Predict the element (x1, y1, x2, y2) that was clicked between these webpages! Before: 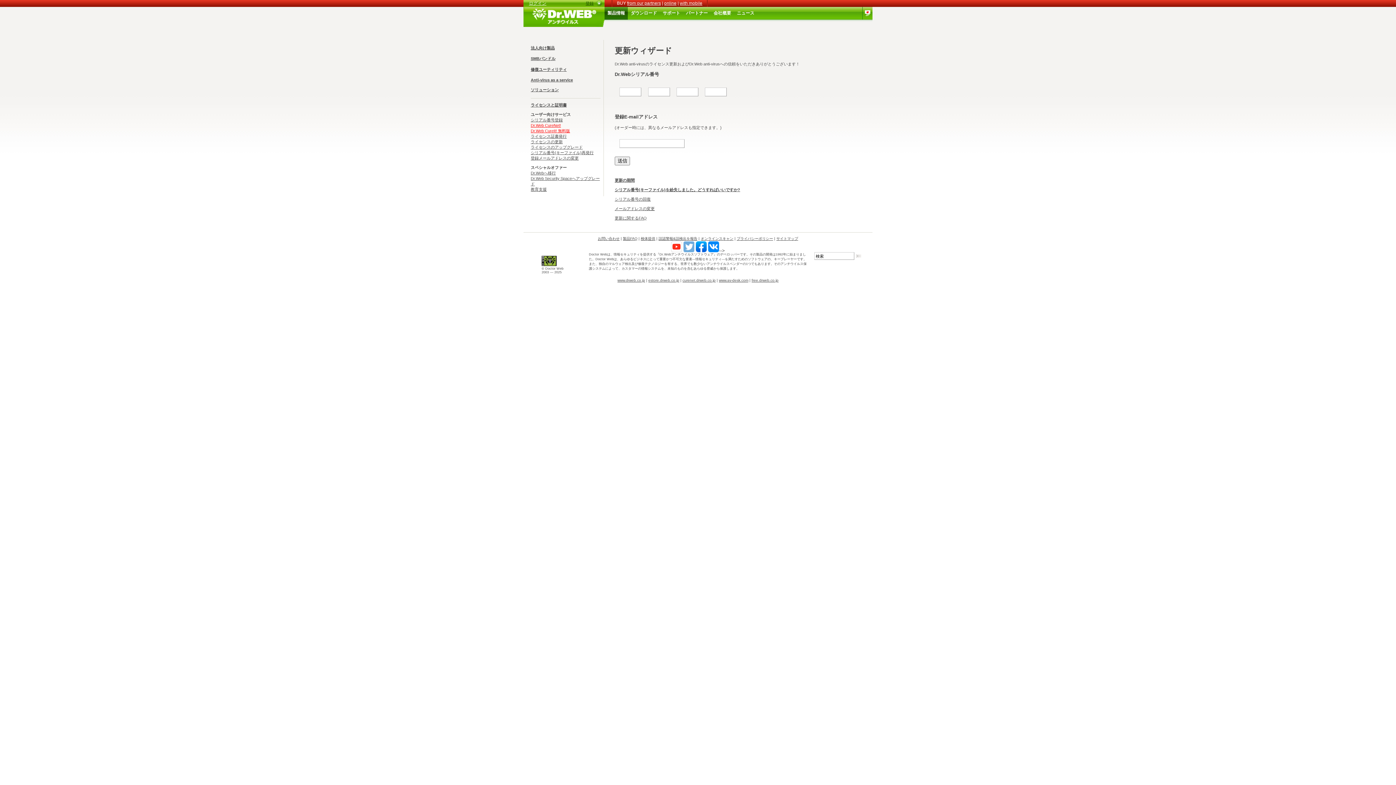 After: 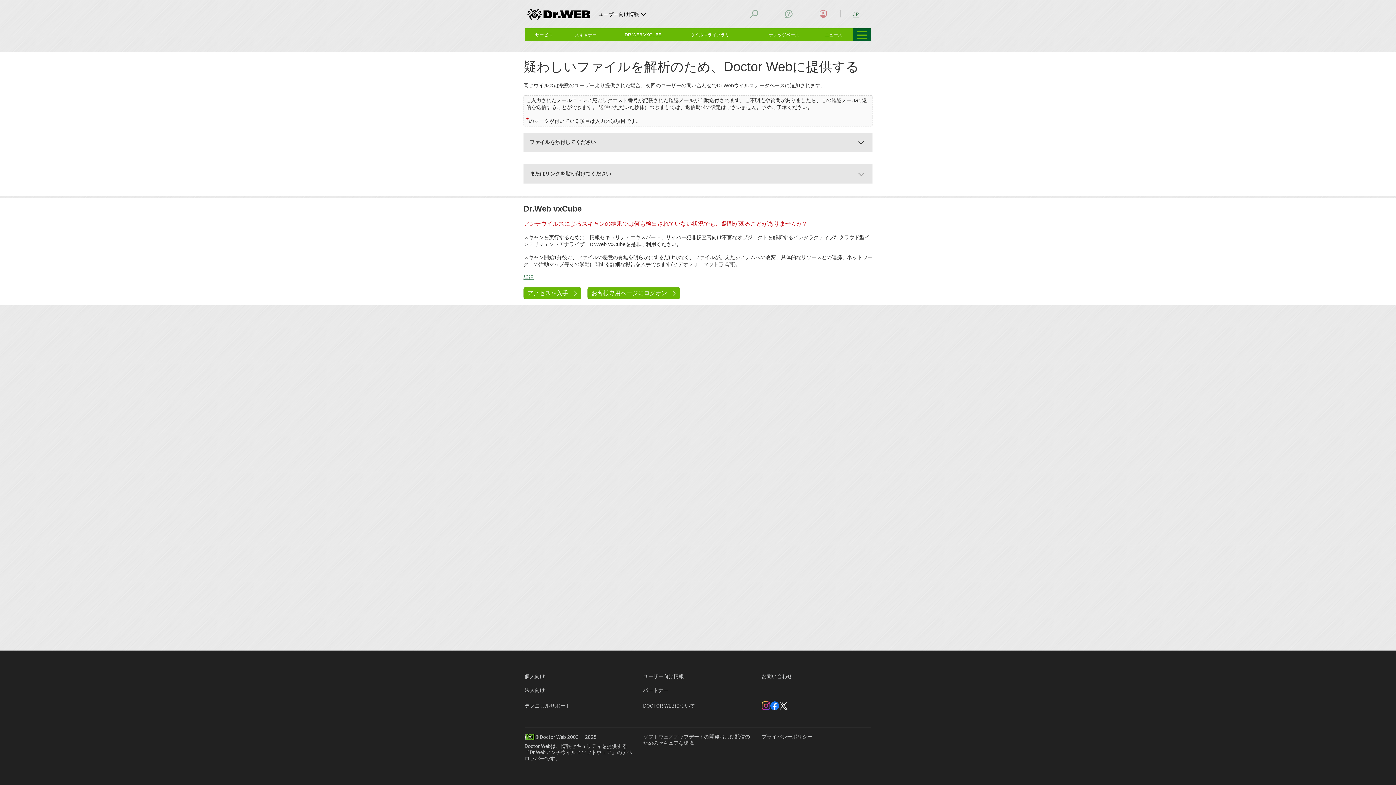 Action: bbox: (640, 236, 655, 240) label: 検体提供